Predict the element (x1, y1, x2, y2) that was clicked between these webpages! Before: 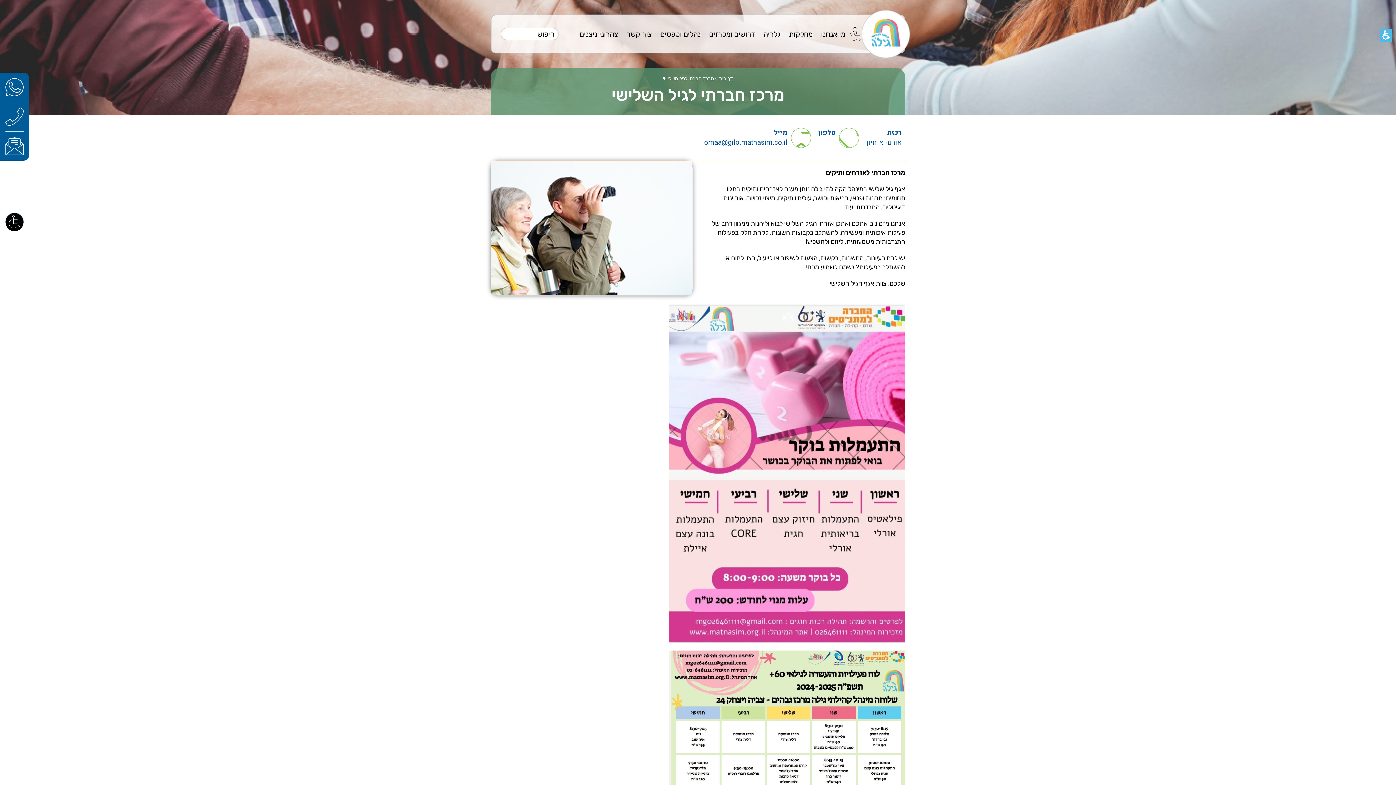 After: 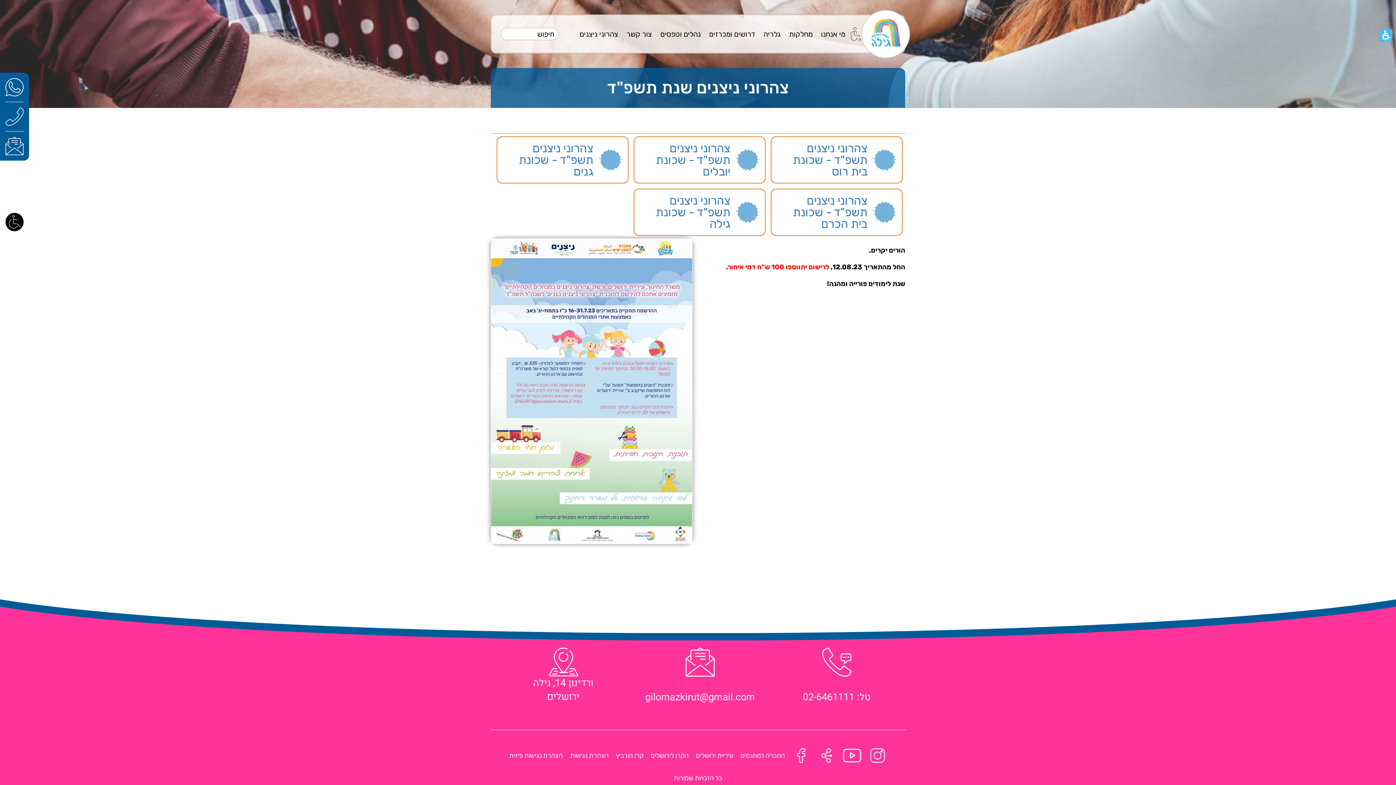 Action: bbox: (579, 29, 618, 38) label: צהרוני ניצנים